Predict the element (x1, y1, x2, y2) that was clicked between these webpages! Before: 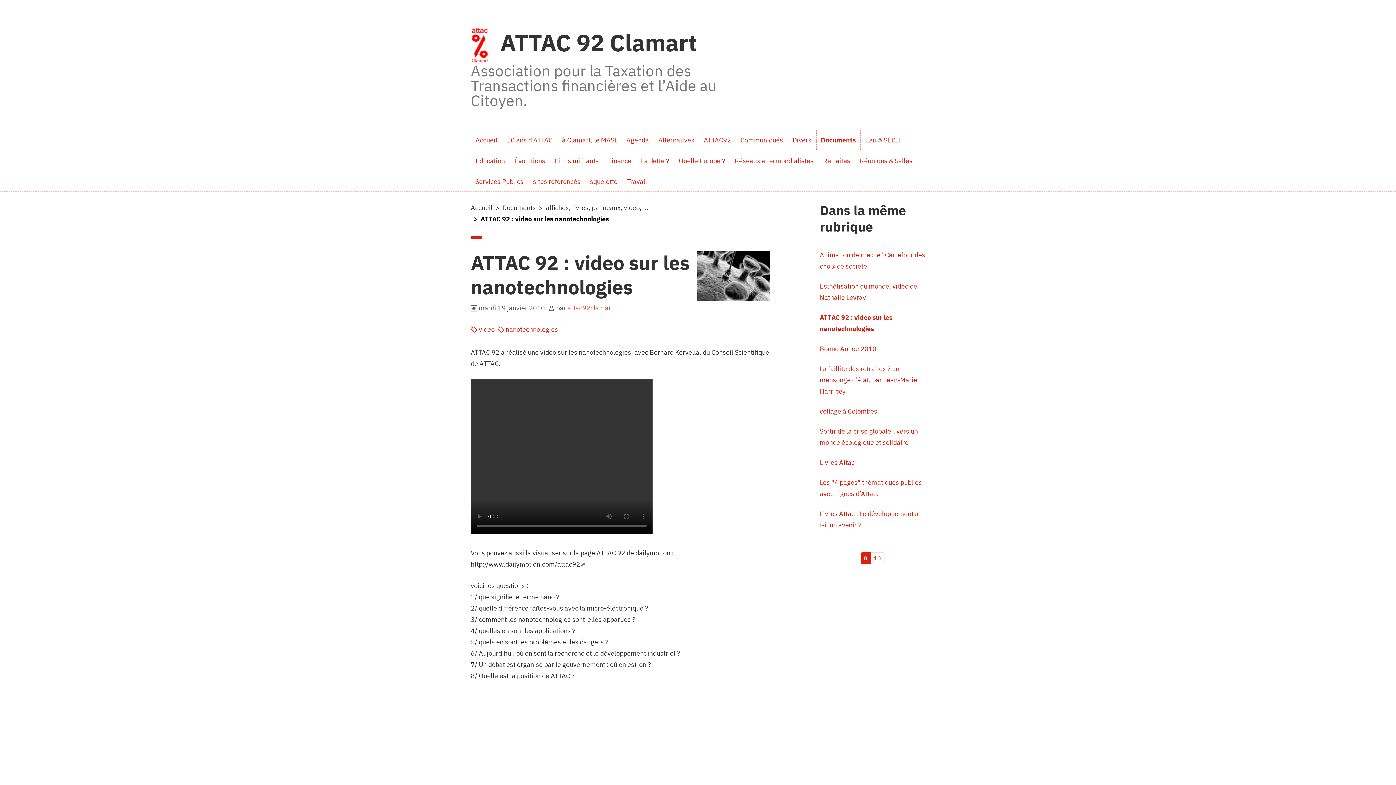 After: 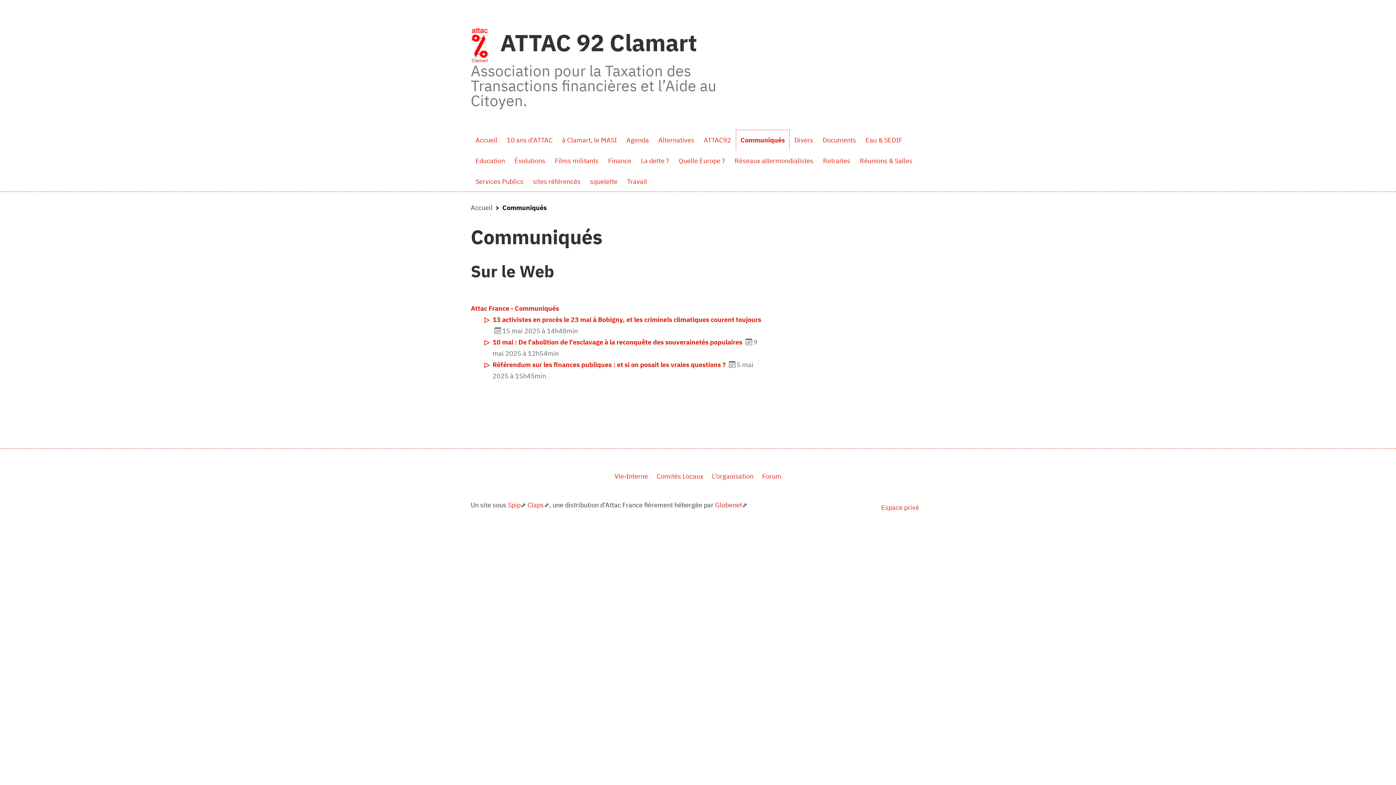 Action: label: Communiqués bbox: (736, 130, 787, 150)